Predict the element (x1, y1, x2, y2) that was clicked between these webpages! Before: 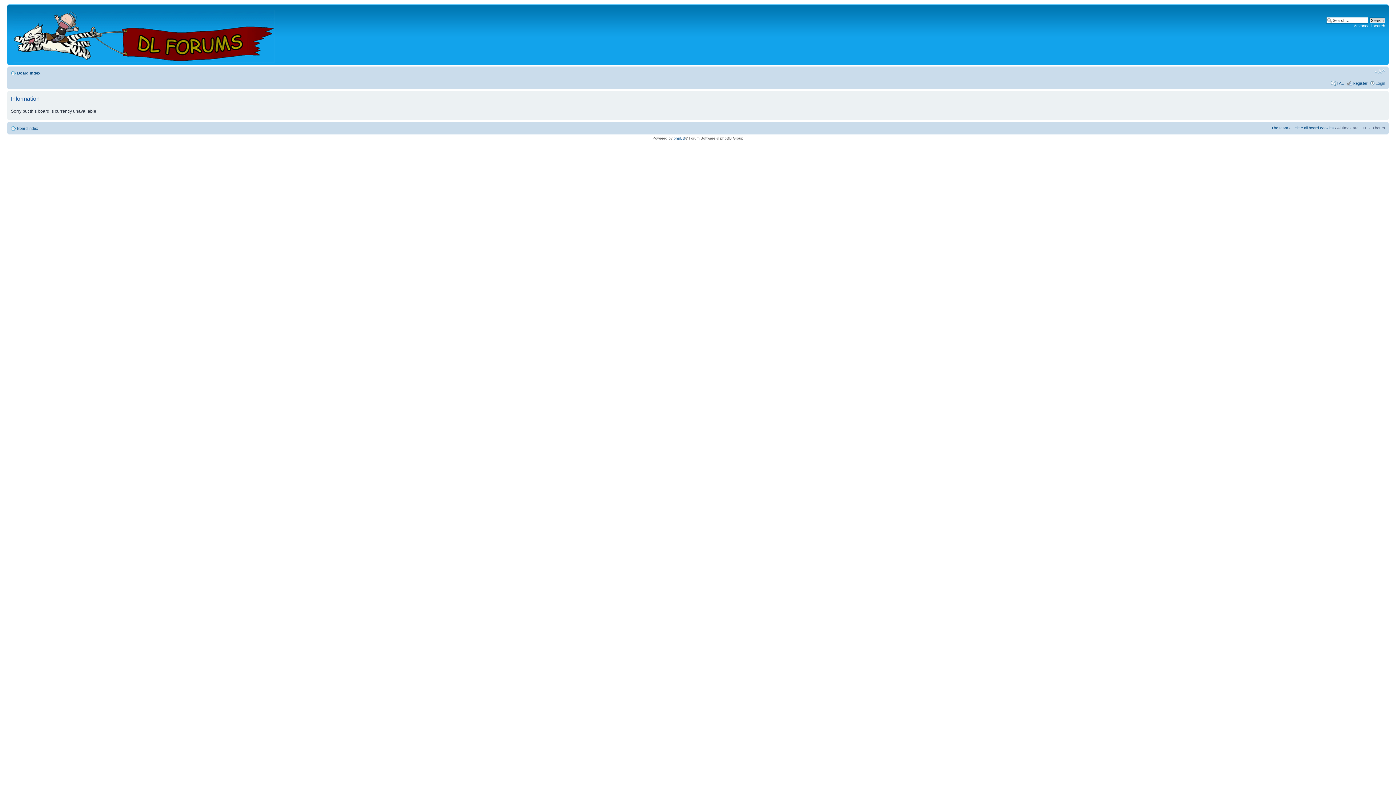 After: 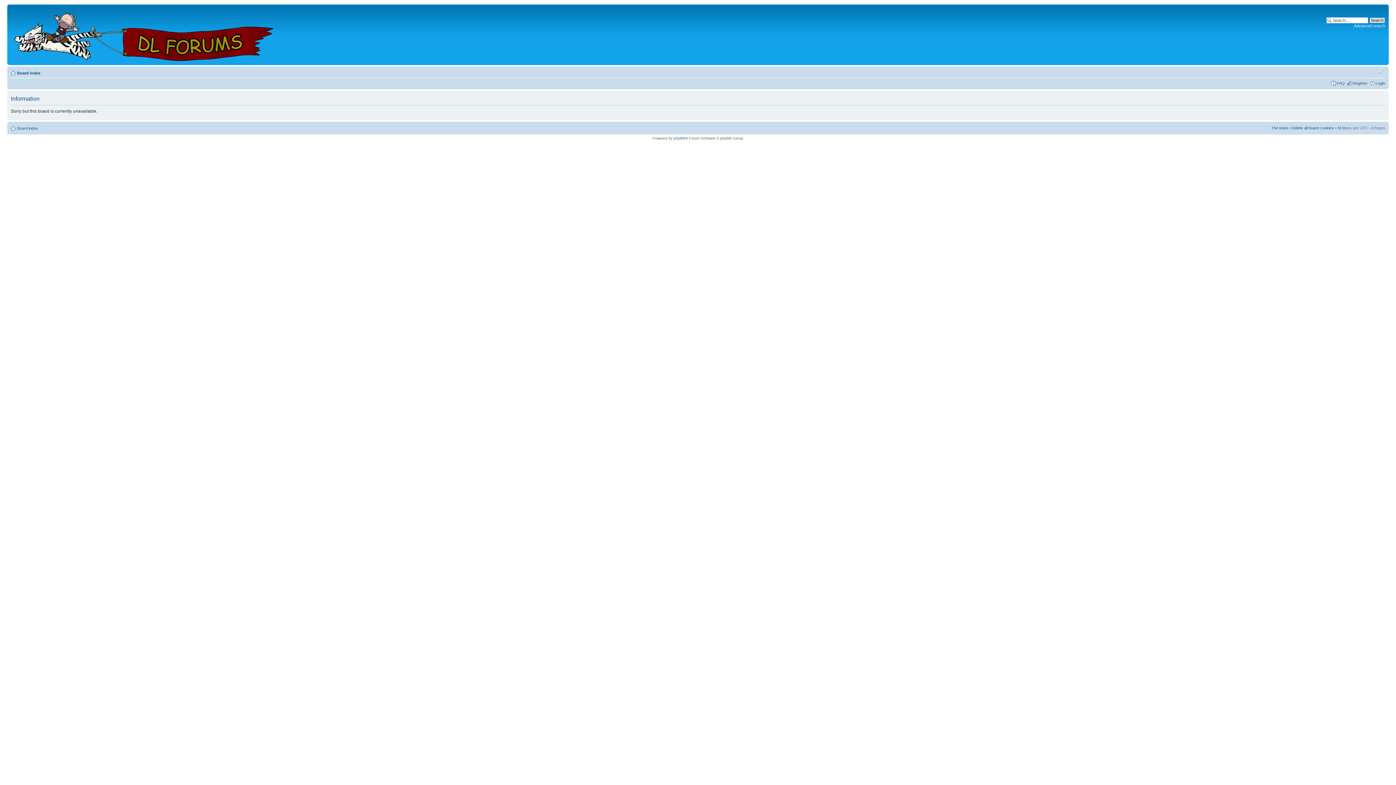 Action: bbox: (1374, 68, 1385, 74) label: Change font size